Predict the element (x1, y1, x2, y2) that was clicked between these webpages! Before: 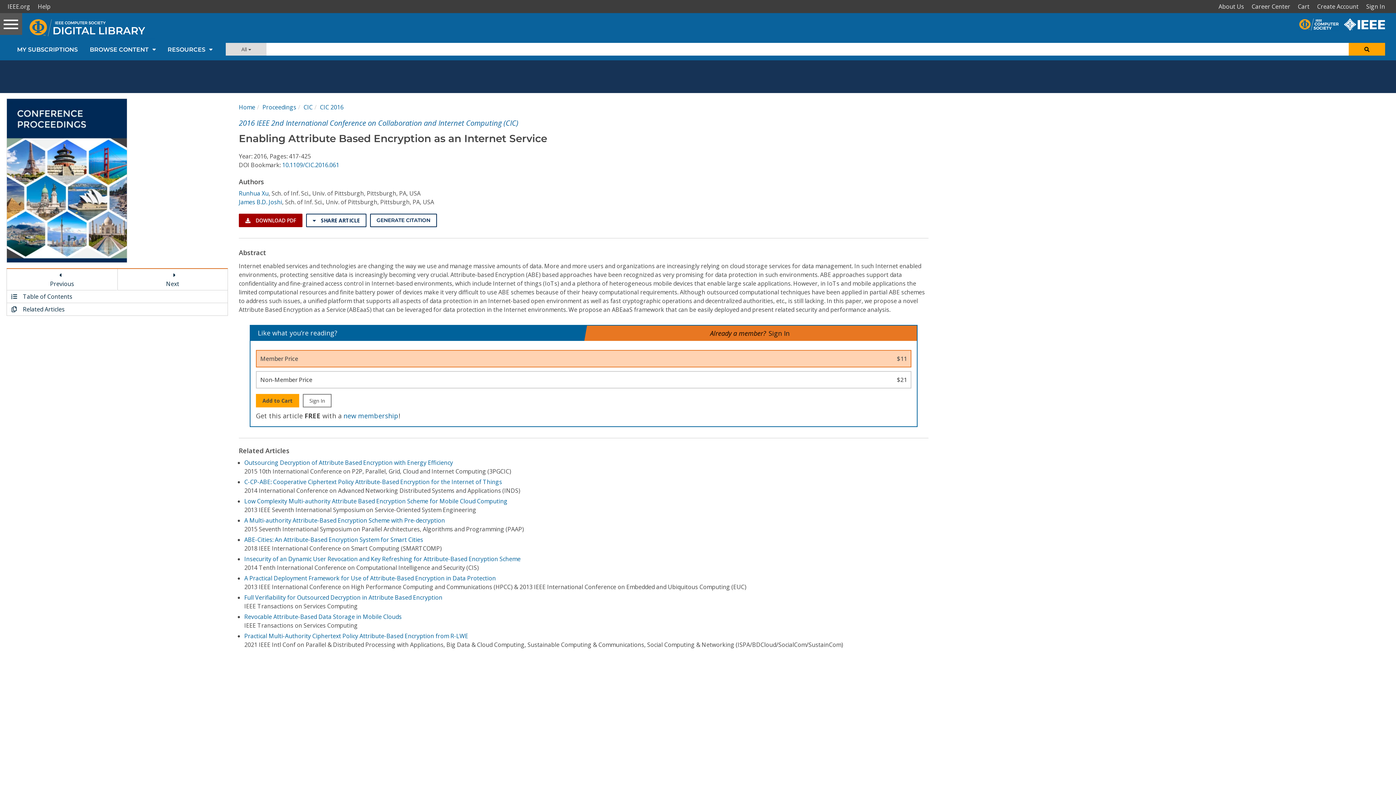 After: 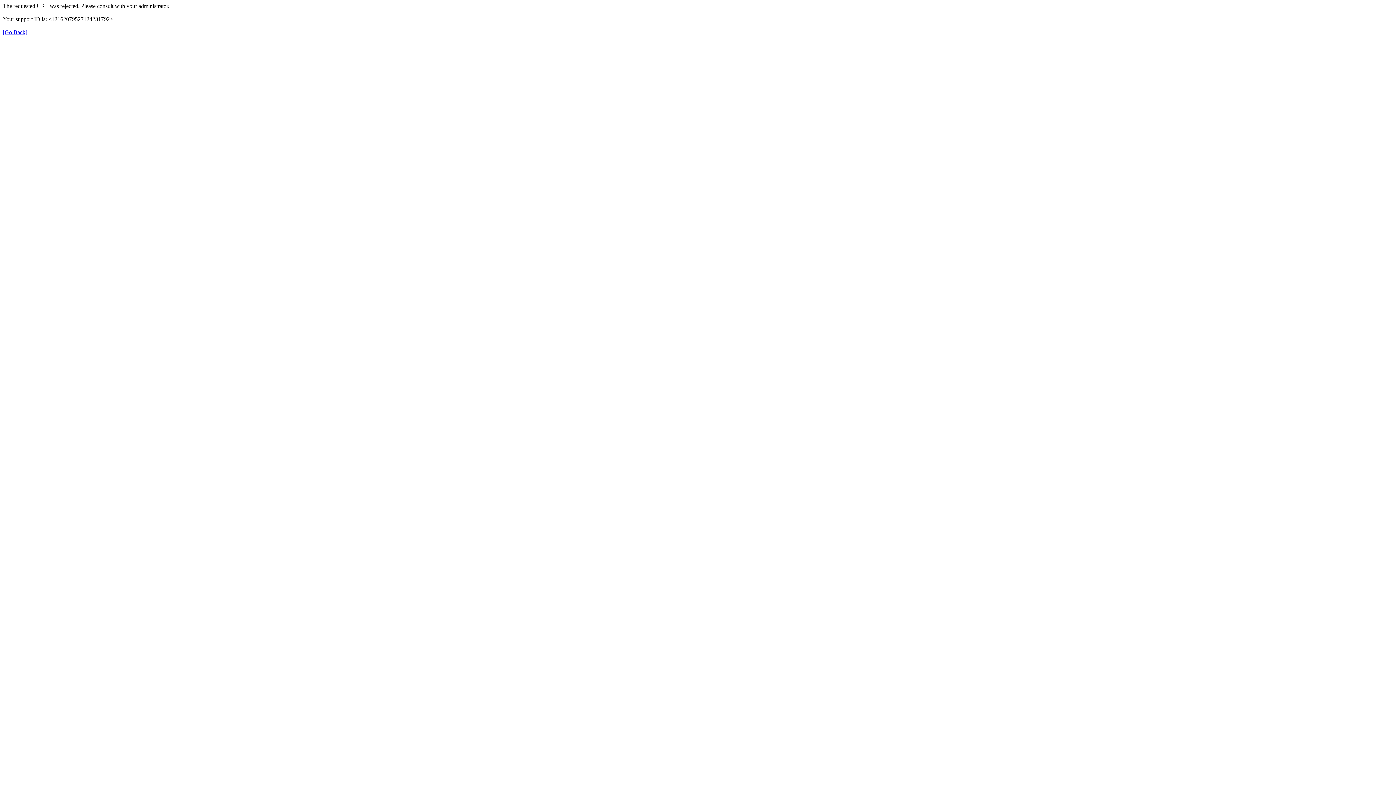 Action: bbox: (1344, 17, 1390, 25)